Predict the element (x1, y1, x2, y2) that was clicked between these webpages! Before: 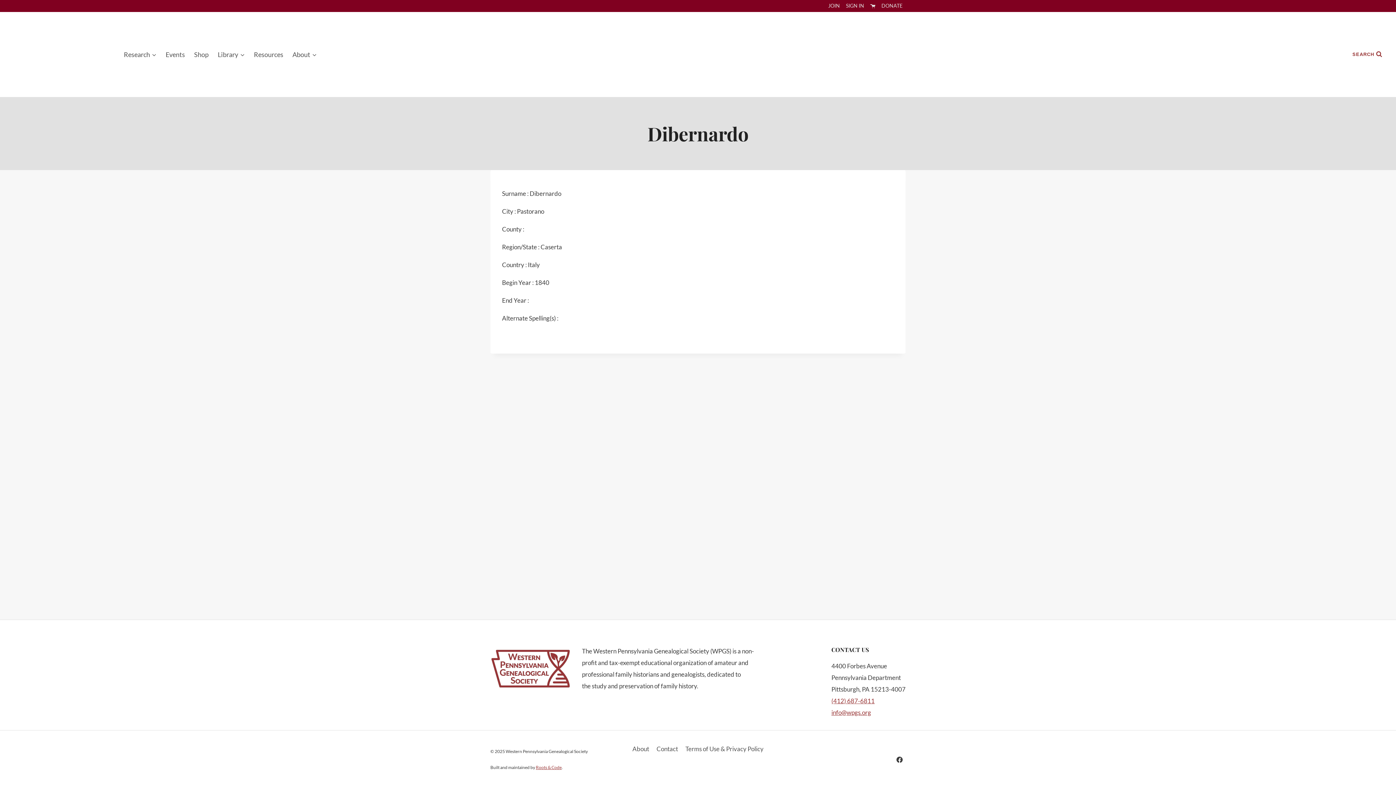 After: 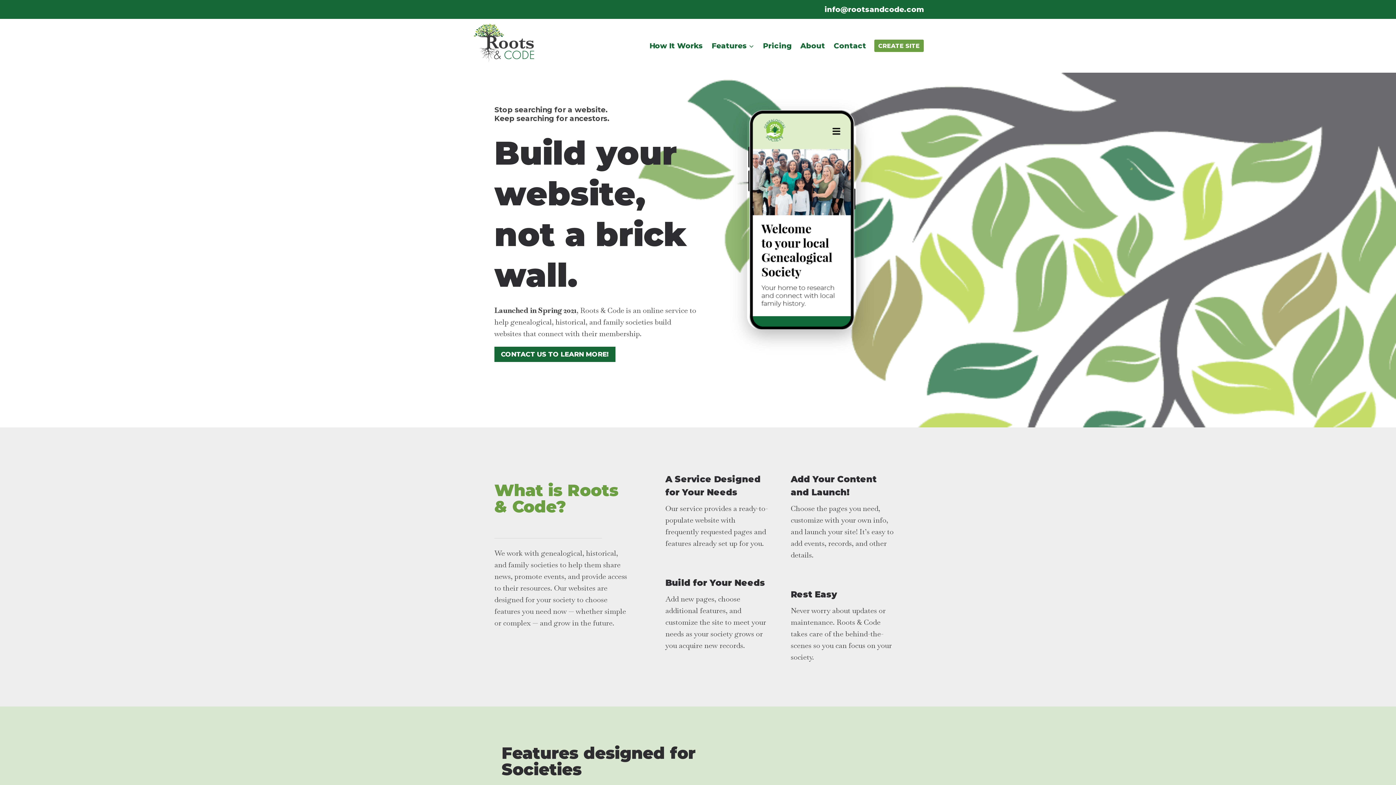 Action: bbox: (536, 765, 561, 770) label: Roots & Code